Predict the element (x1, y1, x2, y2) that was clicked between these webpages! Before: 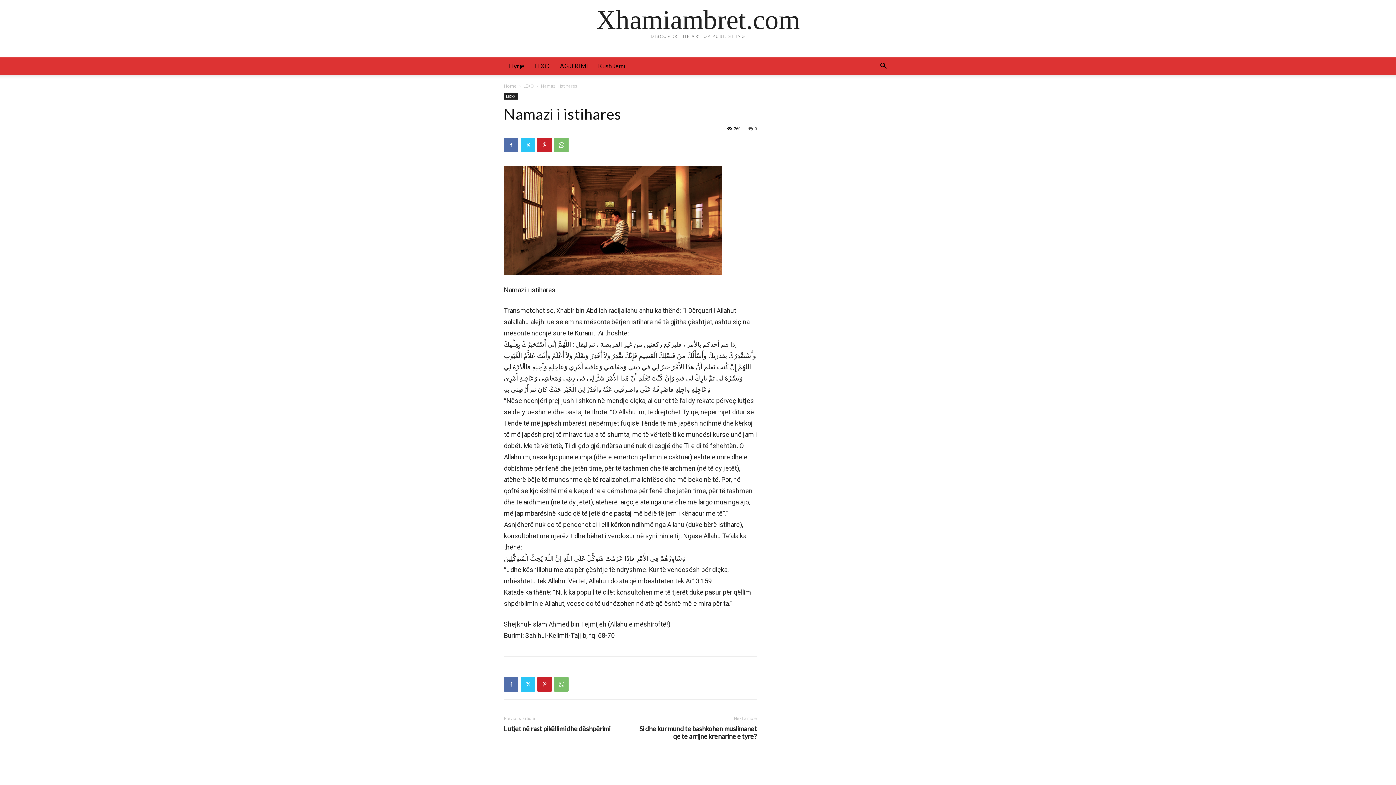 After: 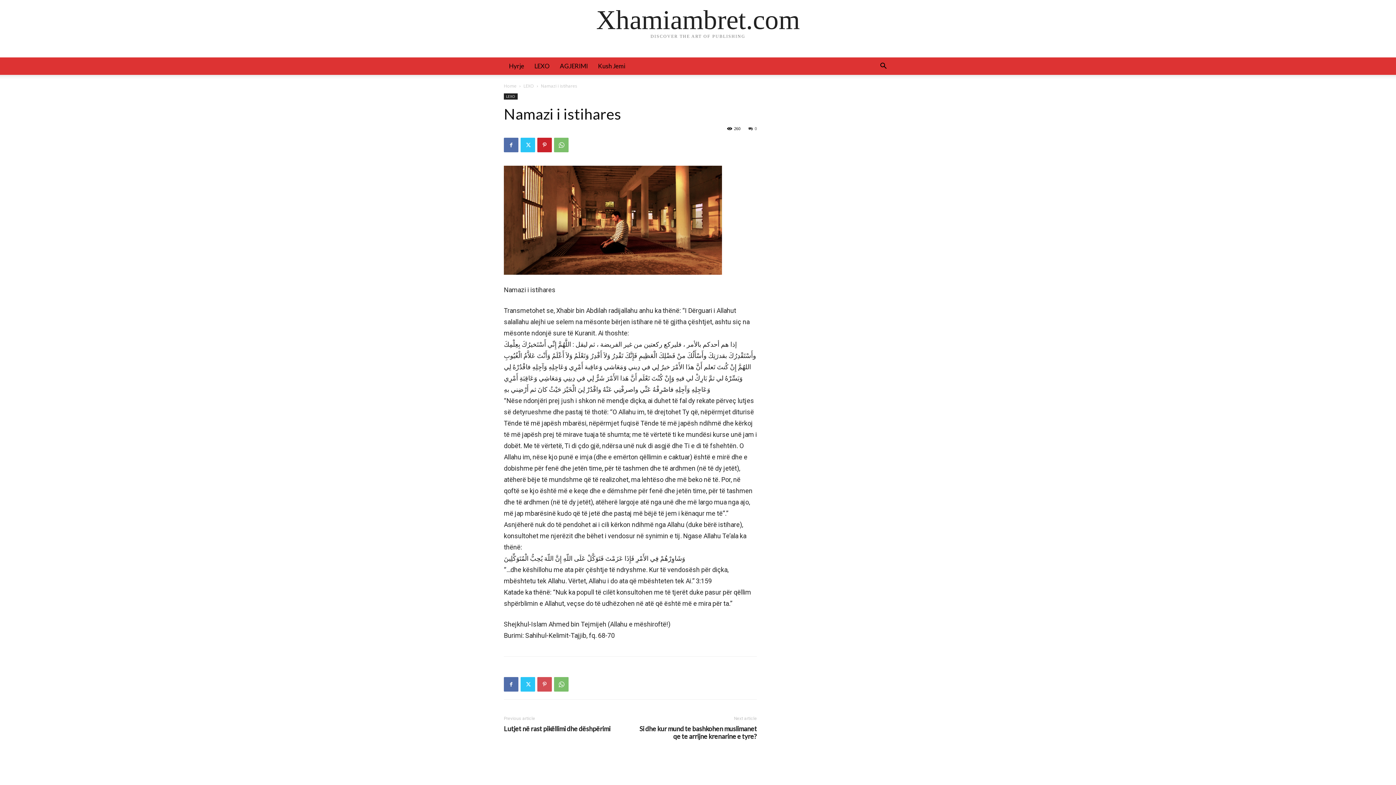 Action: bbox: (537, 677, 552, 692)